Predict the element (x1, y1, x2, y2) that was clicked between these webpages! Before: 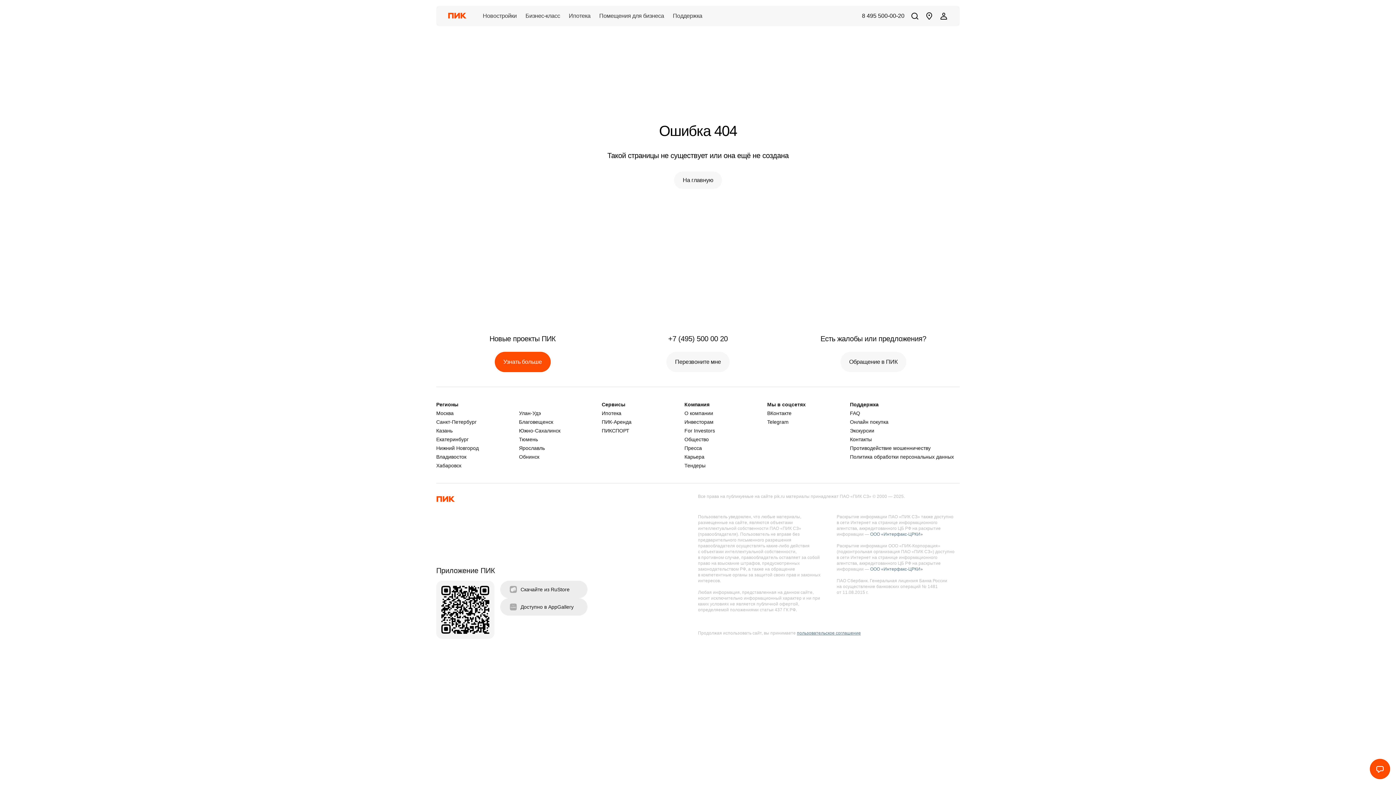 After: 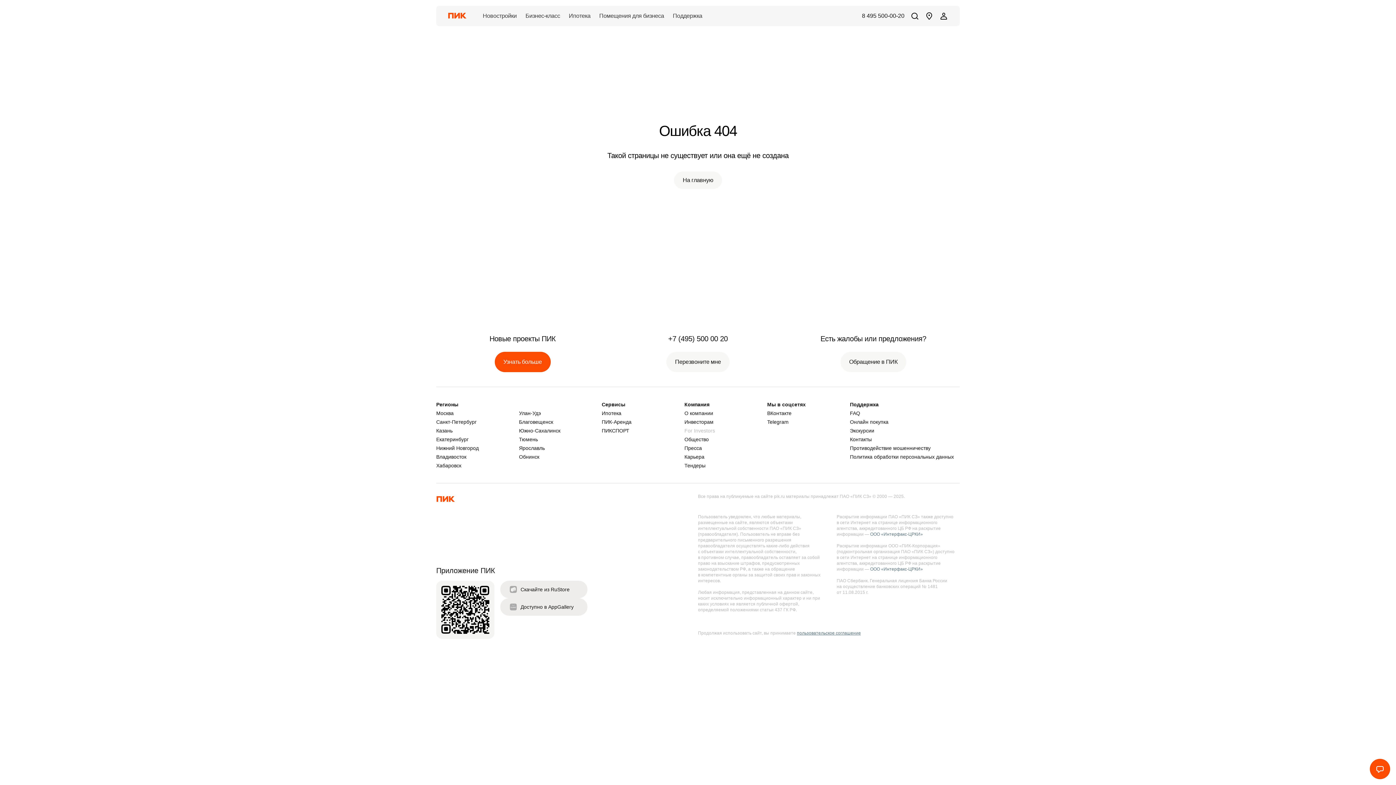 Action: bbox: (684, 428, 767, 433) label: For Investors